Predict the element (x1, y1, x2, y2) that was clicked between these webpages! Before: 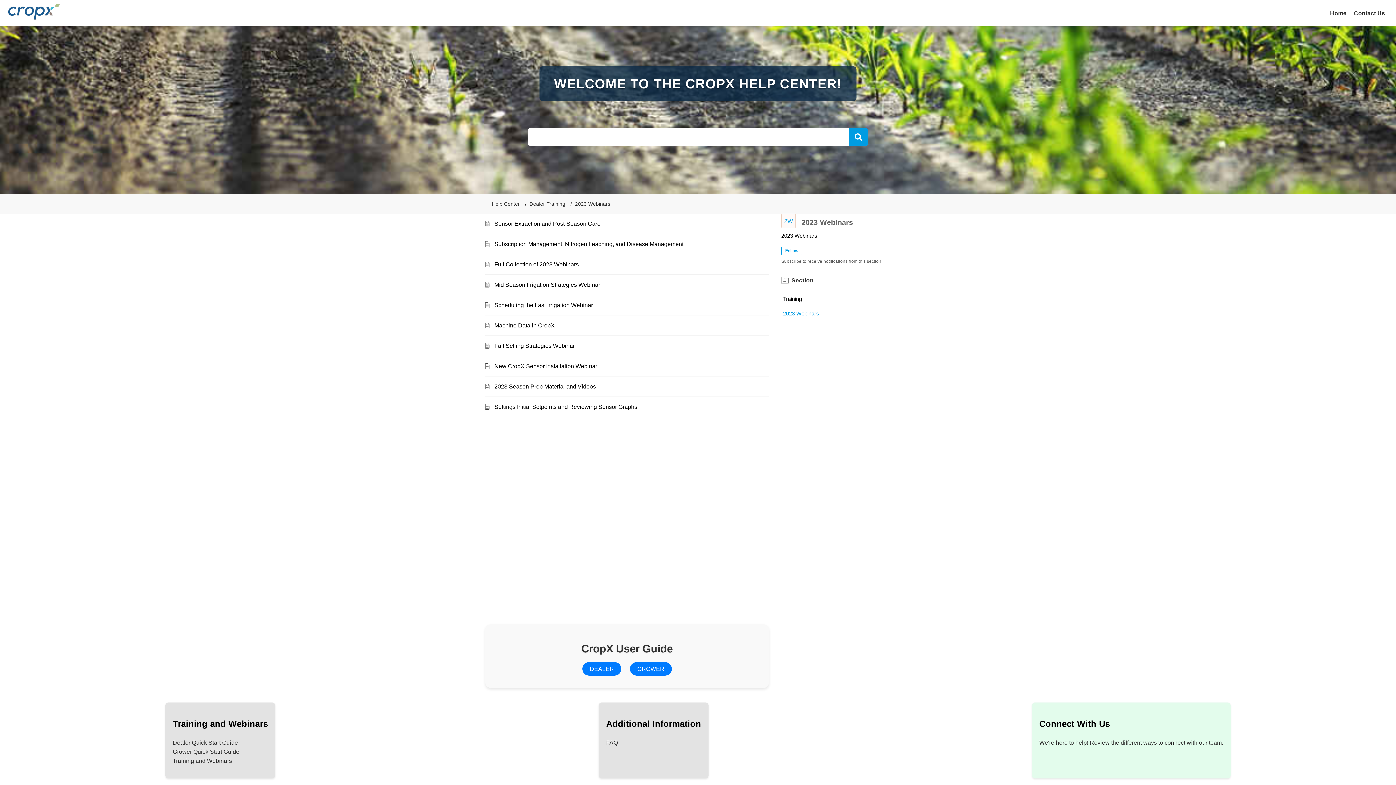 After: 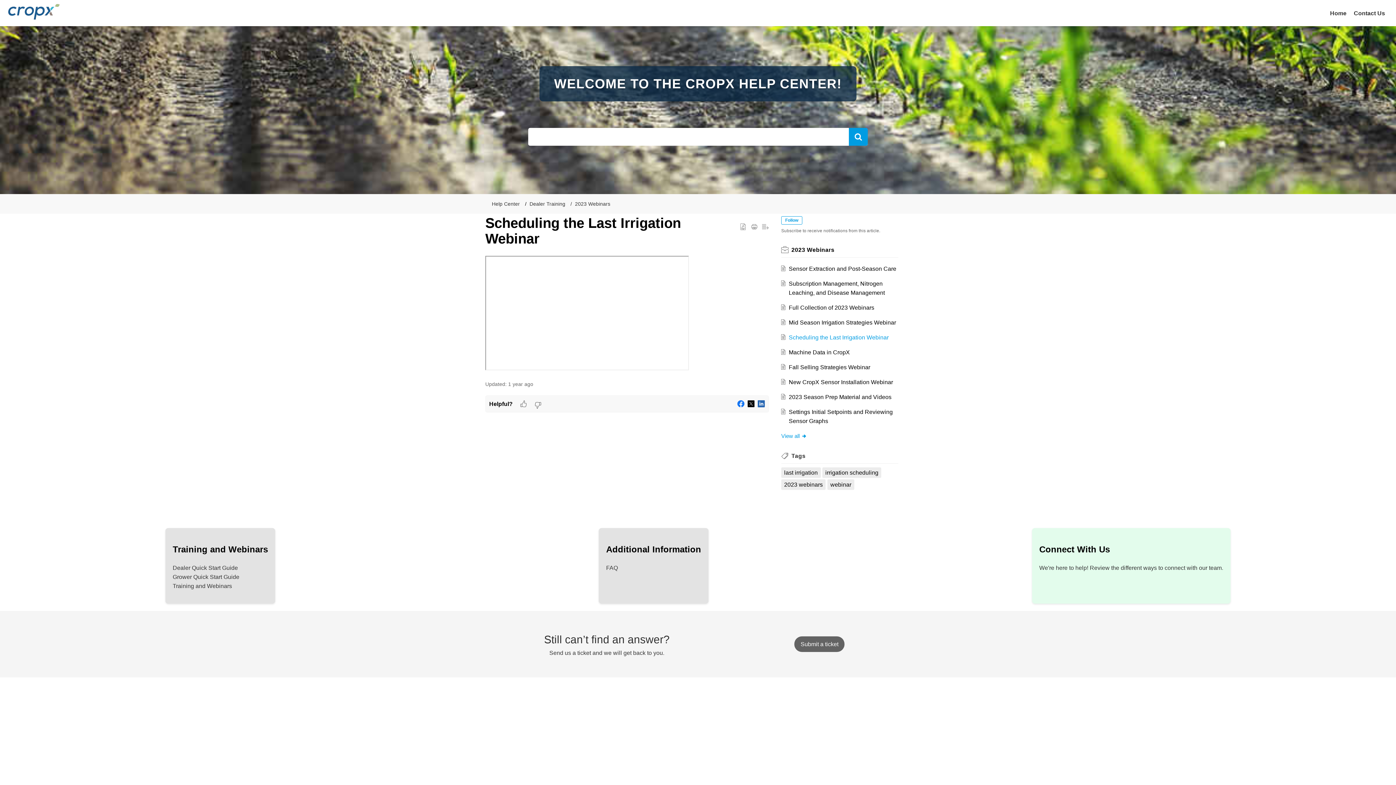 Action: label: Scheduling the Last Irrigation Webinar bbox: (494, 302, 593, 308)